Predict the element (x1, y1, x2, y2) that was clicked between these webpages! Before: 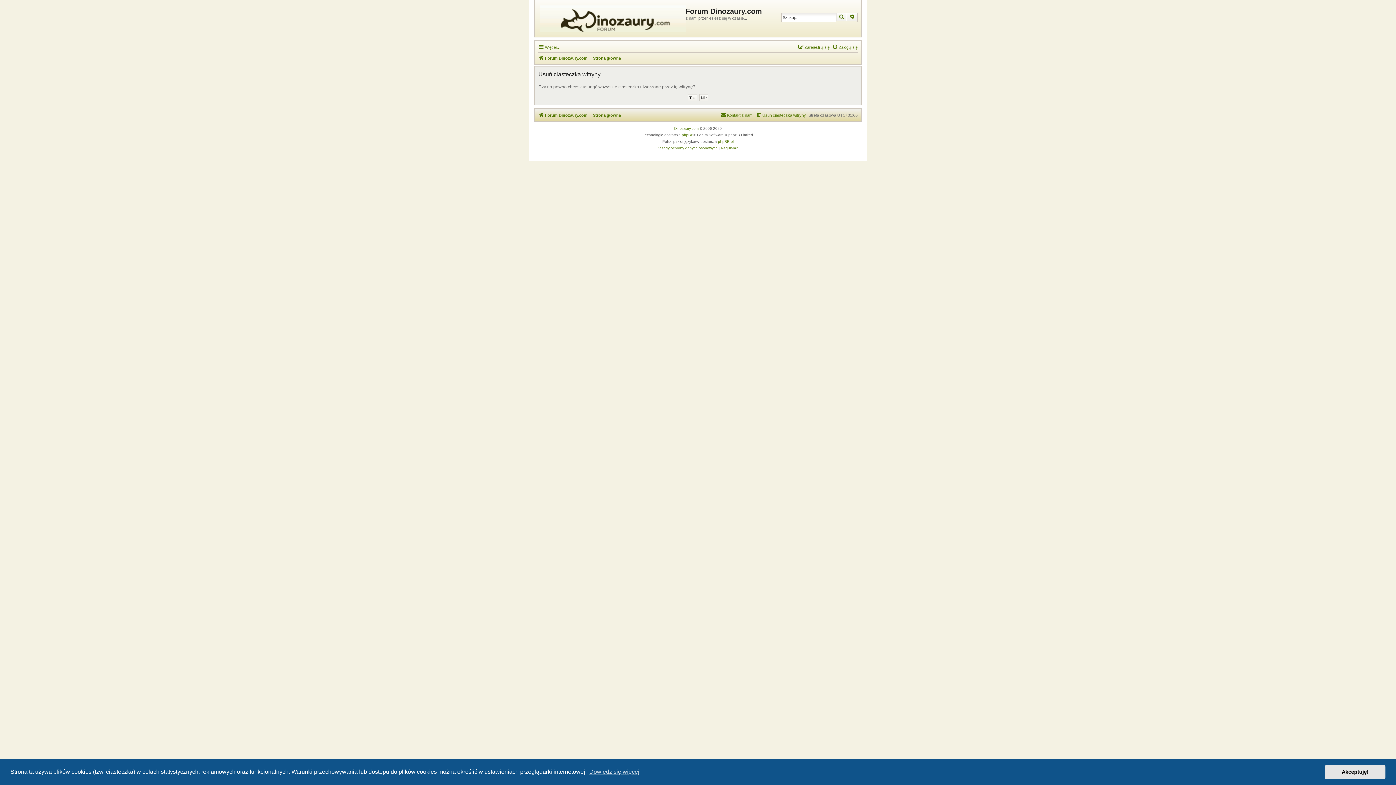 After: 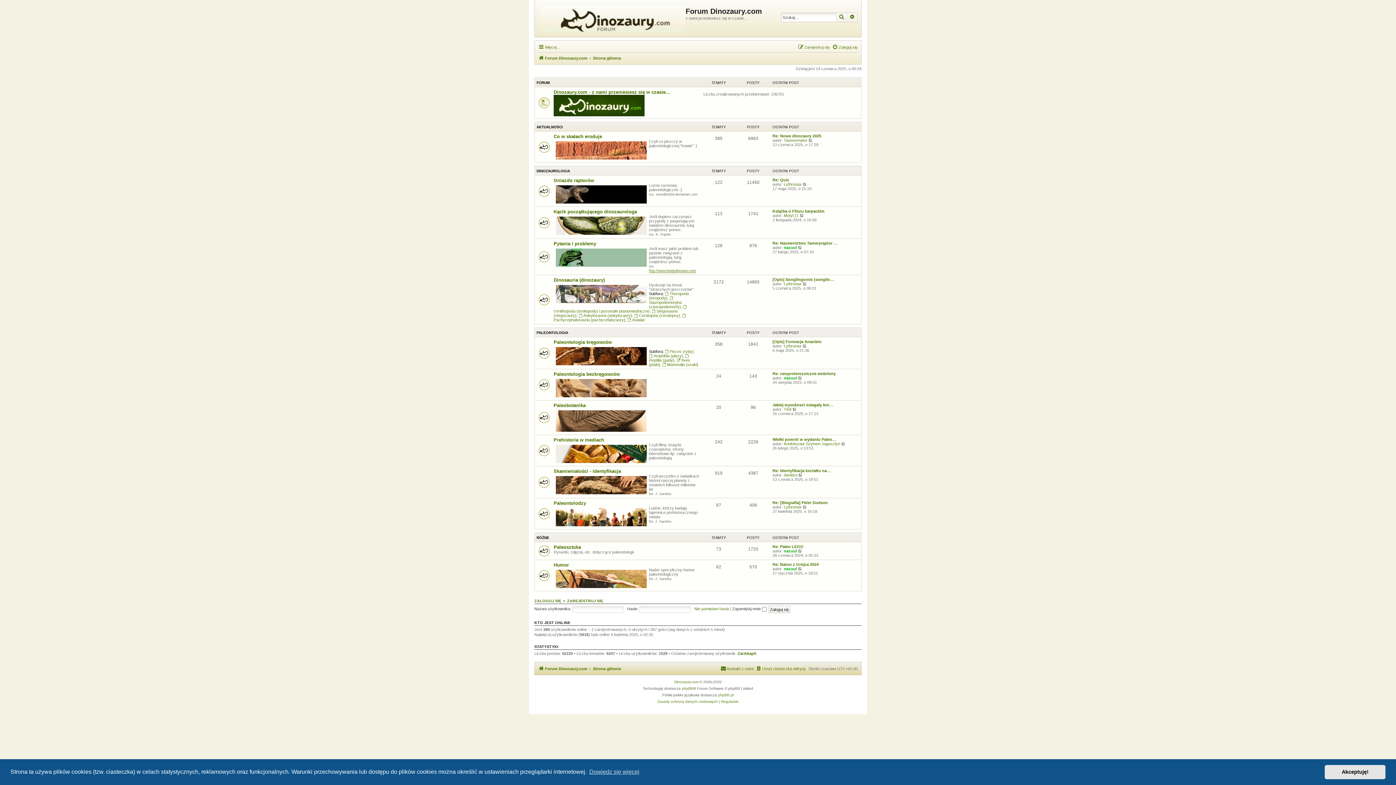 Action: label: Forum Dinozaury.com bbox: (538, 110, 587, 119)